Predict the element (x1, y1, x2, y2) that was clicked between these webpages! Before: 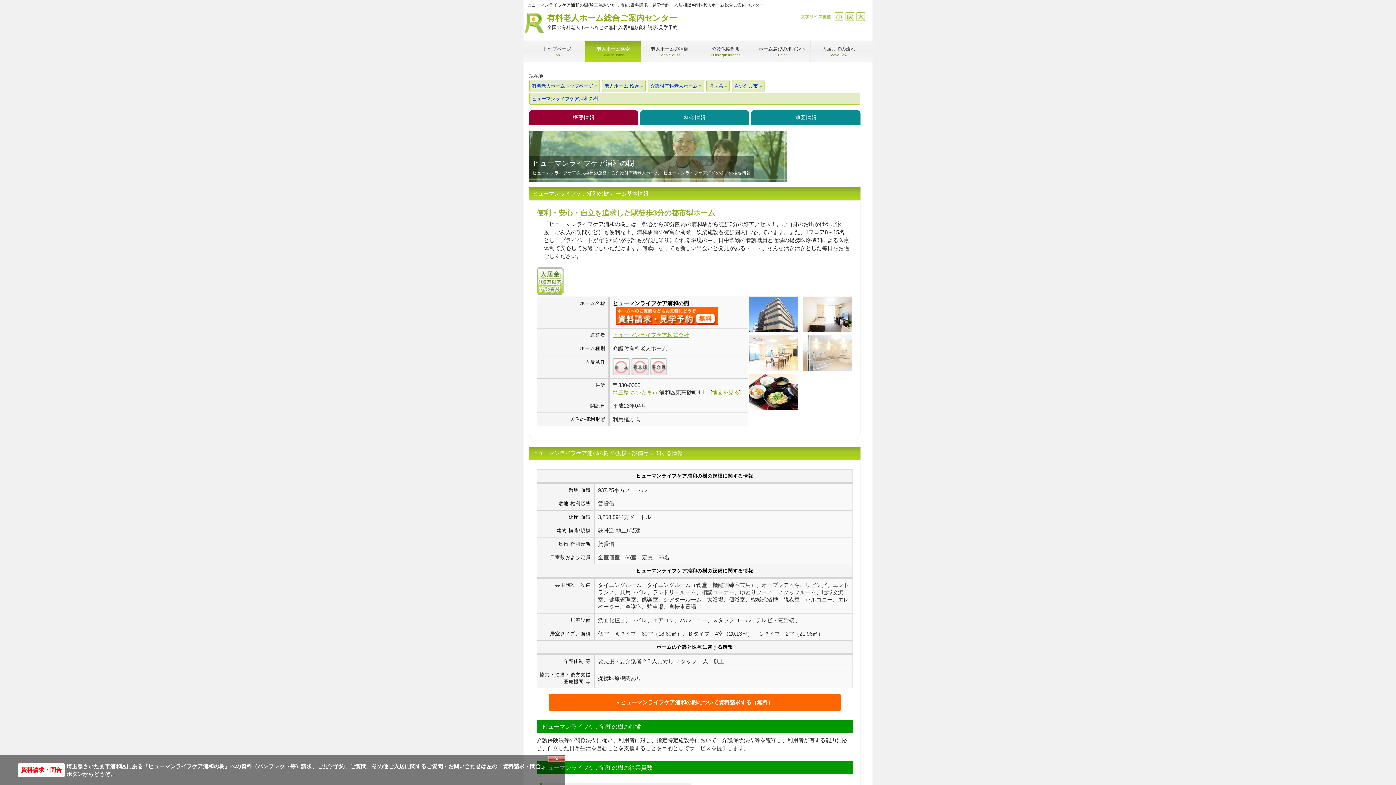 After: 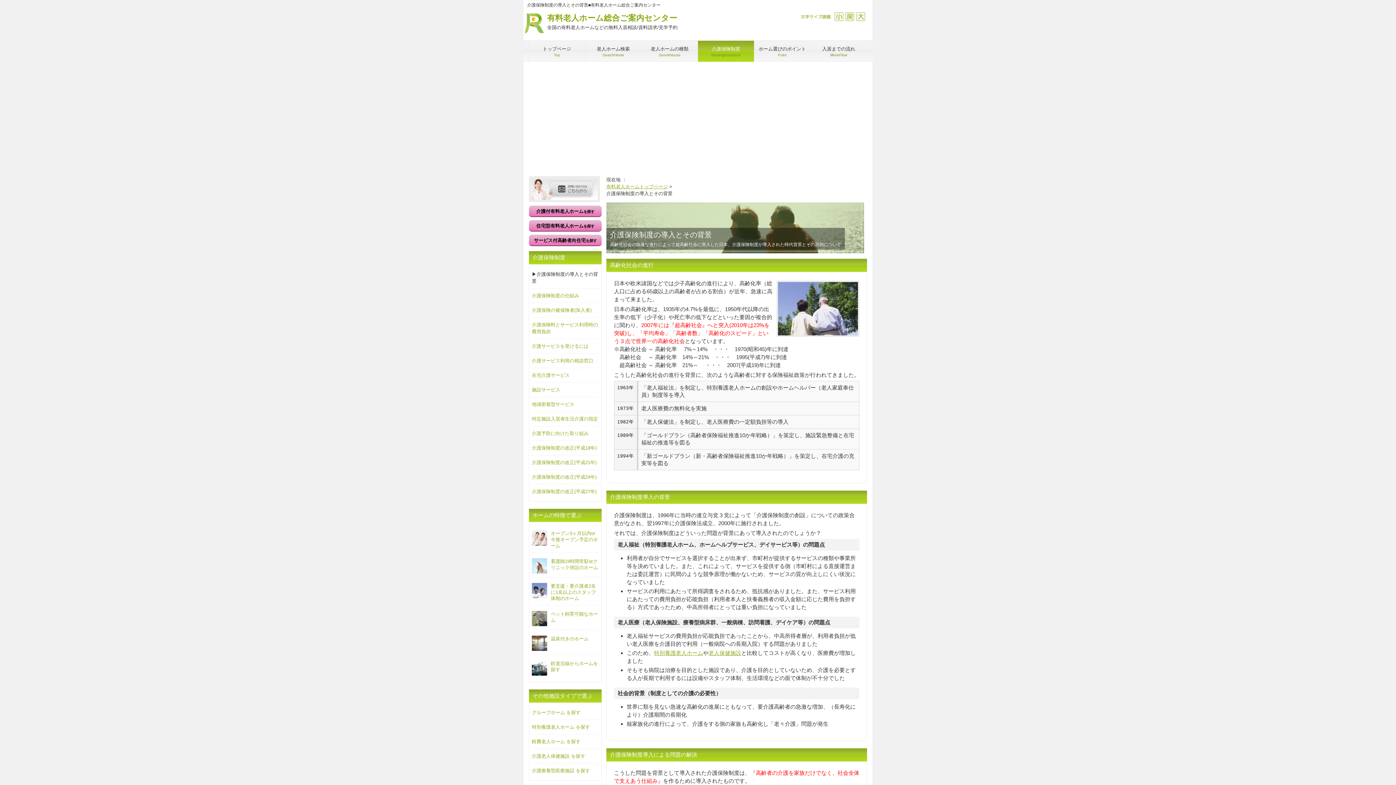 Action: bbox: (697, 40, 754, 61) label: 介護保険制度
NursingInsurance